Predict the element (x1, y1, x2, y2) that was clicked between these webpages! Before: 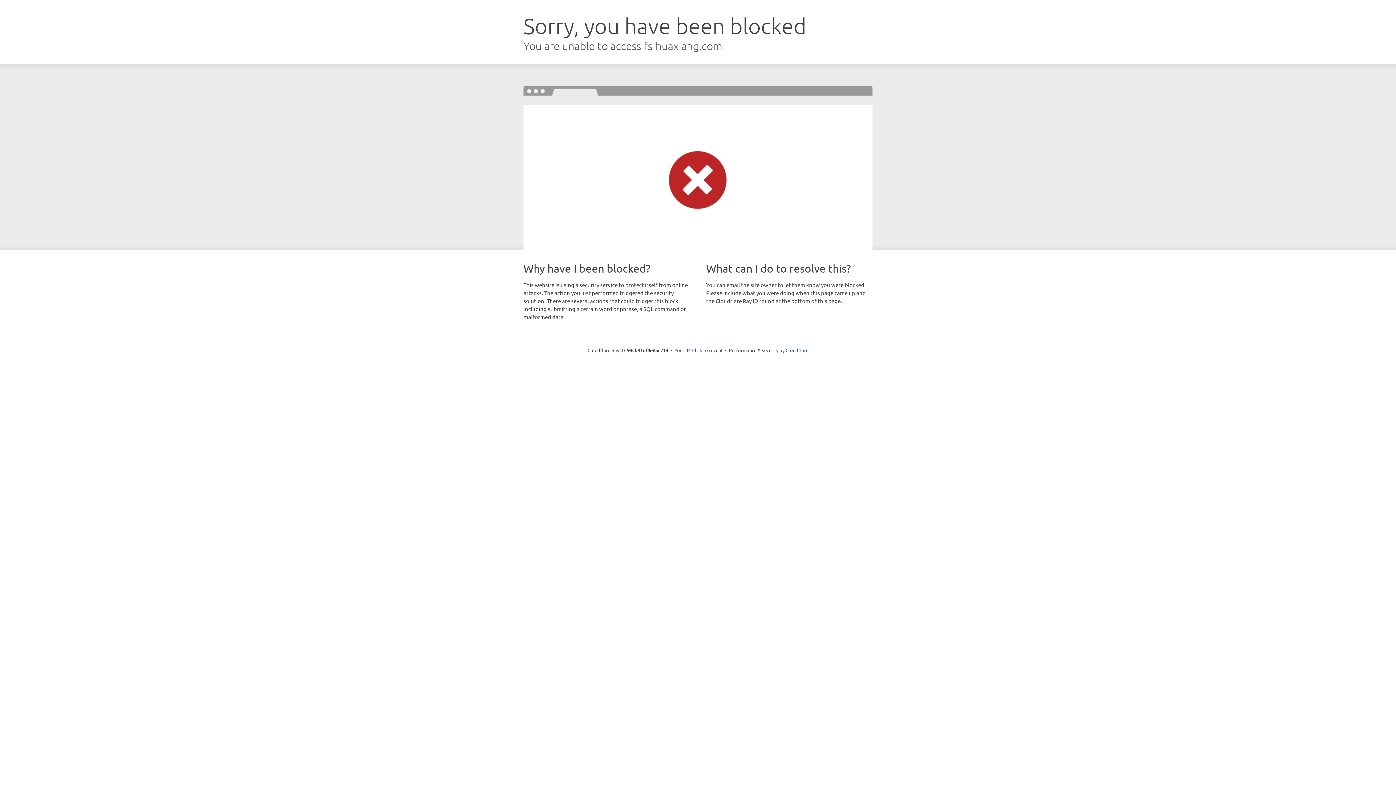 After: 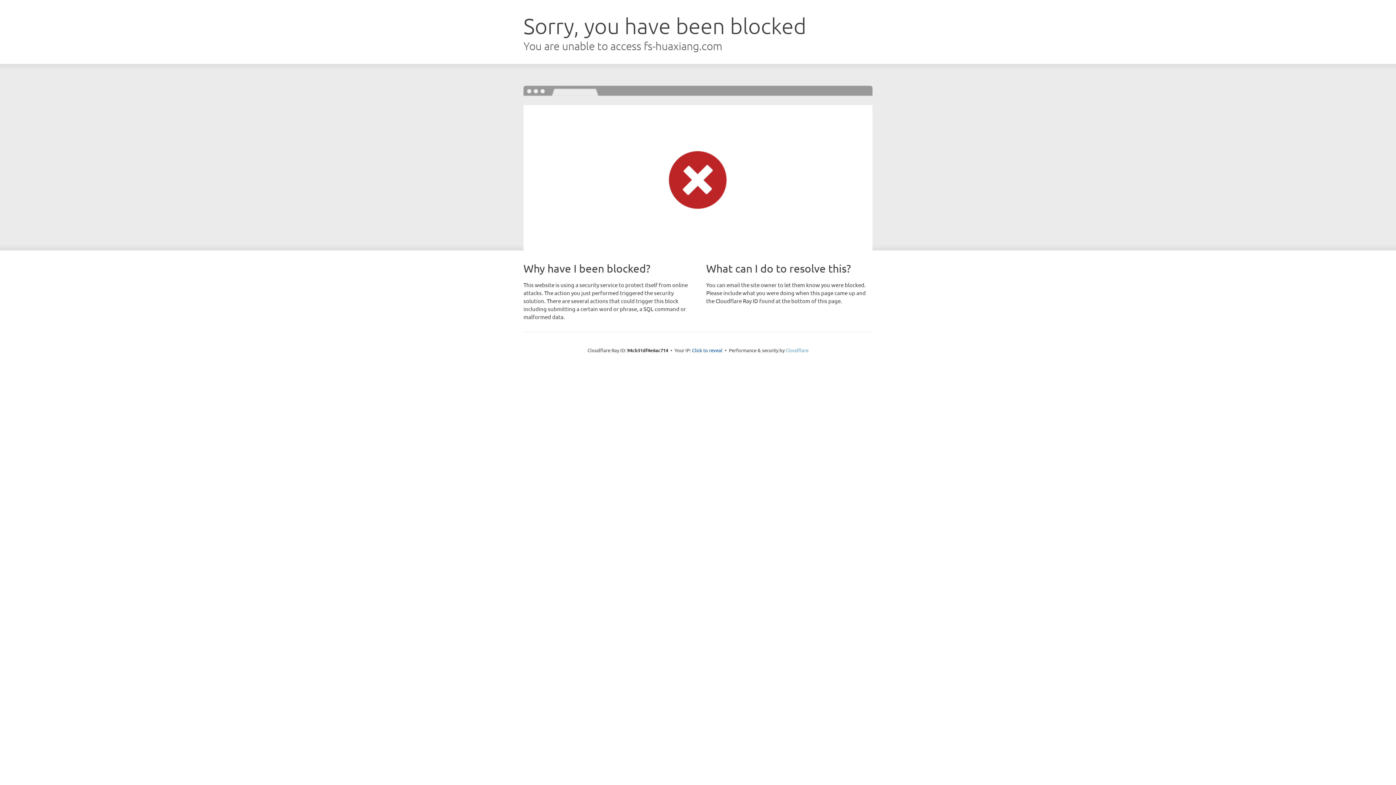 Action: label: Cloudflare bbox: (785, 347, 808, 353)